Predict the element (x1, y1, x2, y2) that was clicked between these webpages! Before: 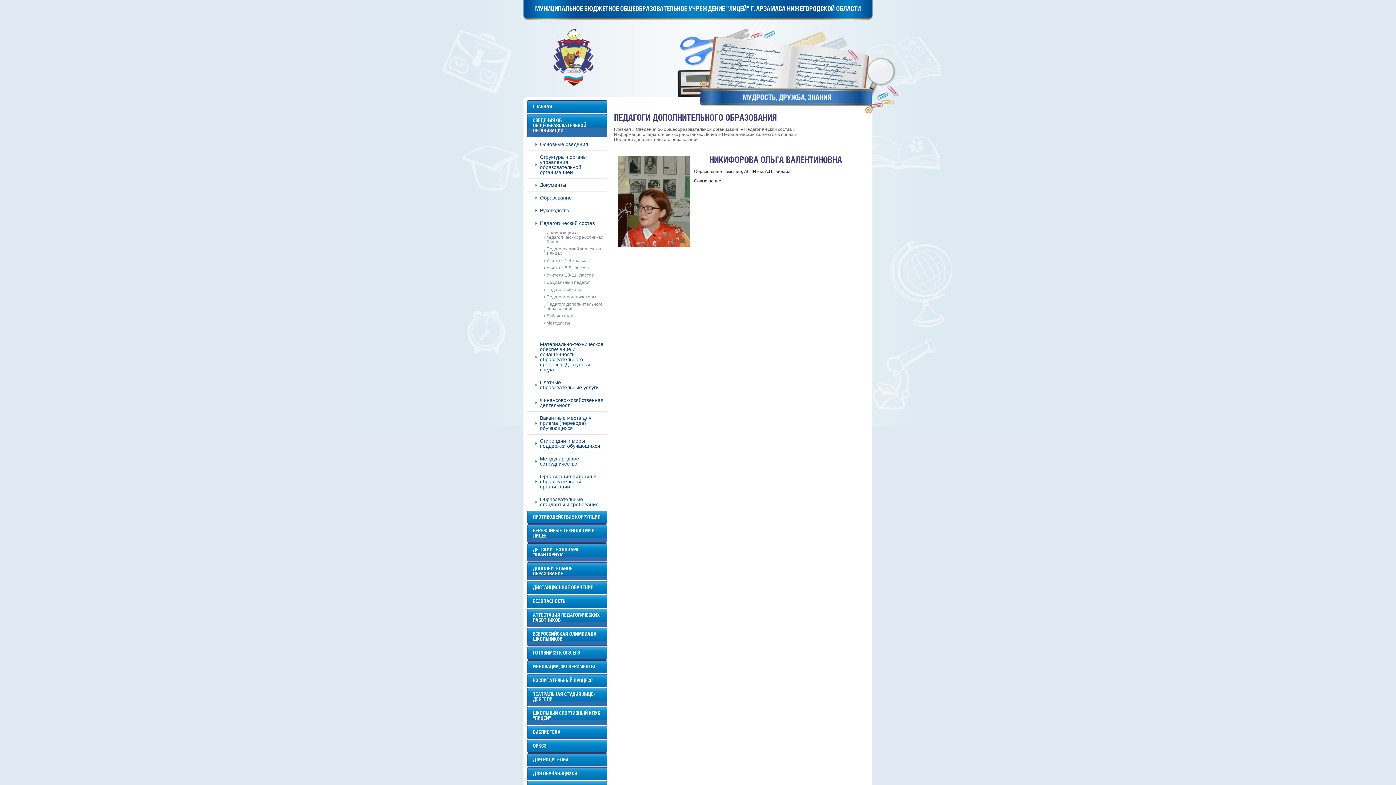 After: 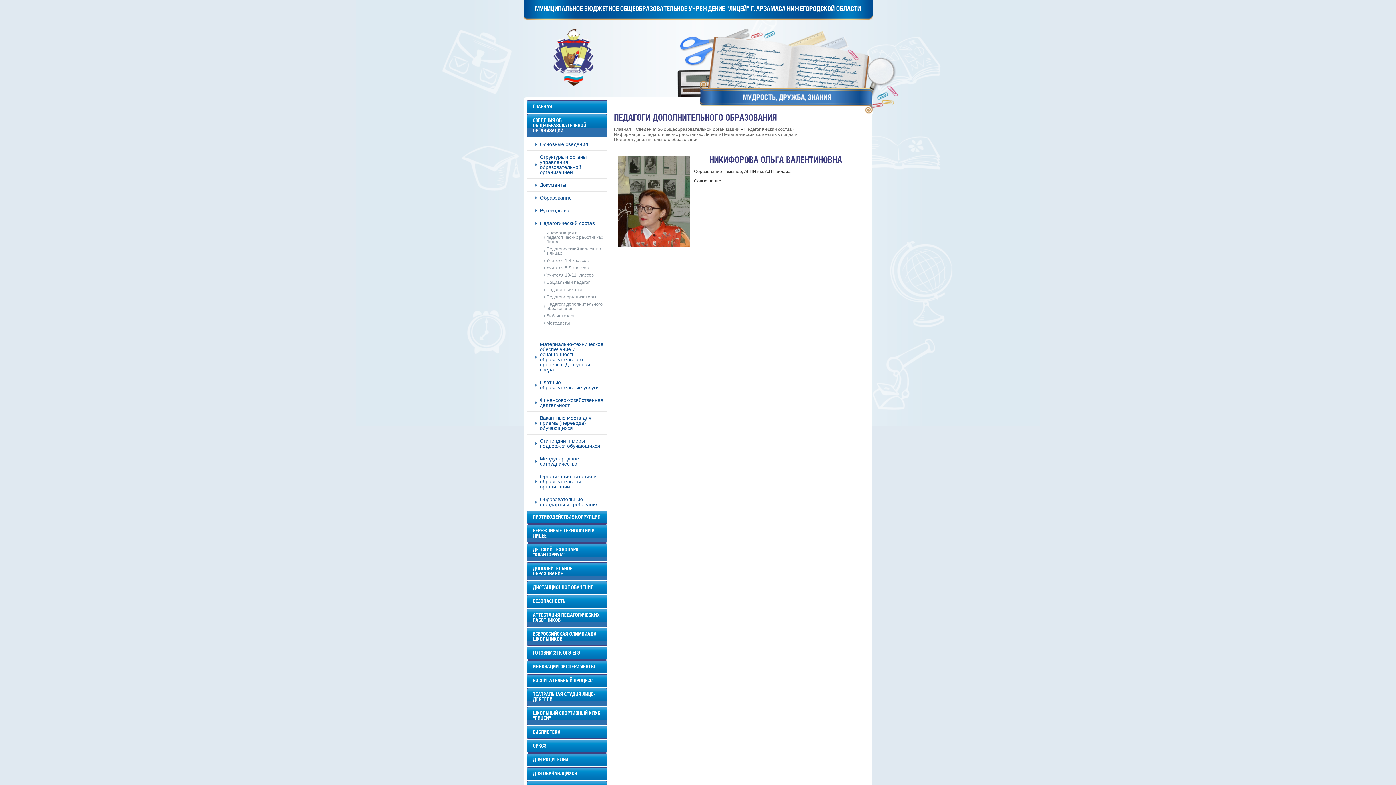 Action: bbox: (542, 300, 607, 312) label: Педагоги дополнительного образования